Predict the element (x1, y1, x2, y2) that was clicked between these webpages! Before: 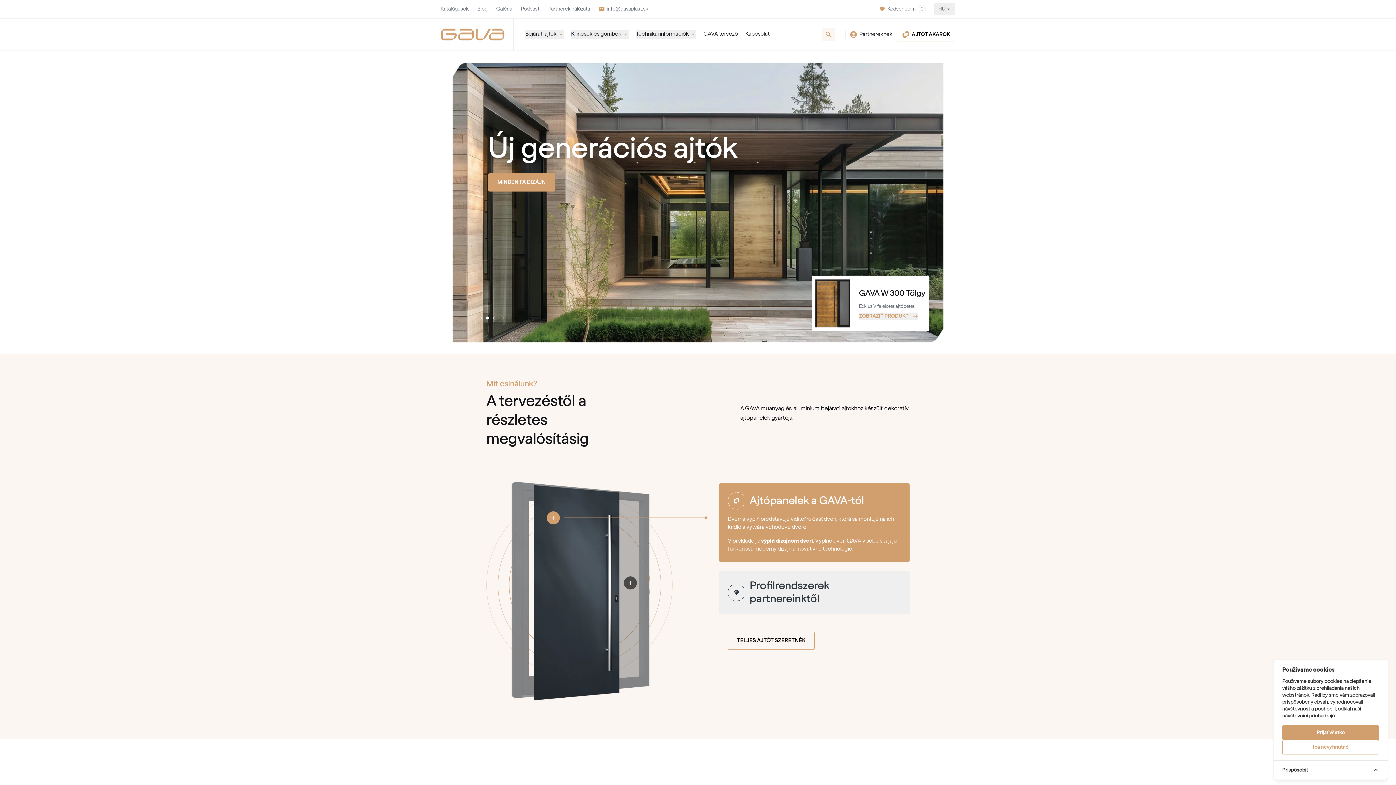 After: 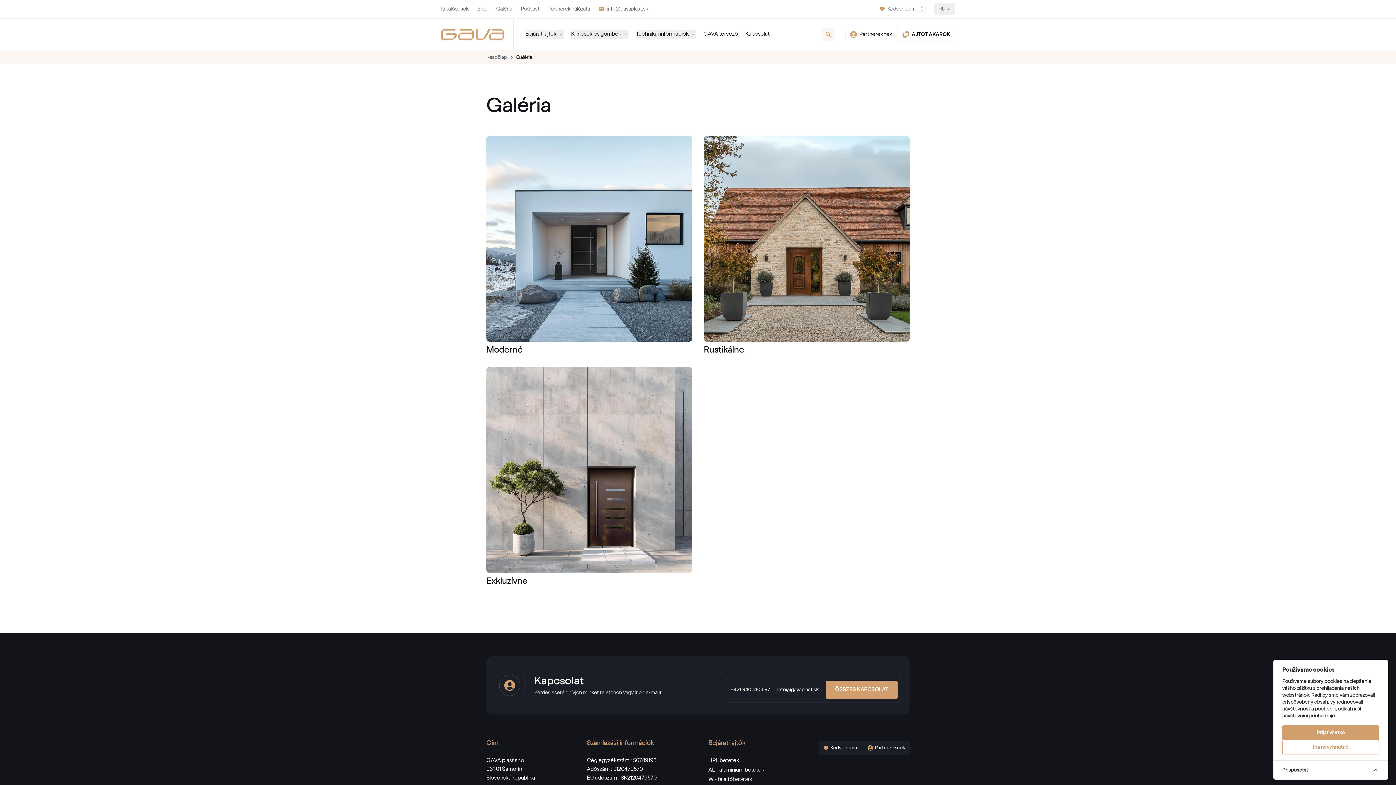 Action: bbox: (496, 5, 512, 12) label: Galéria